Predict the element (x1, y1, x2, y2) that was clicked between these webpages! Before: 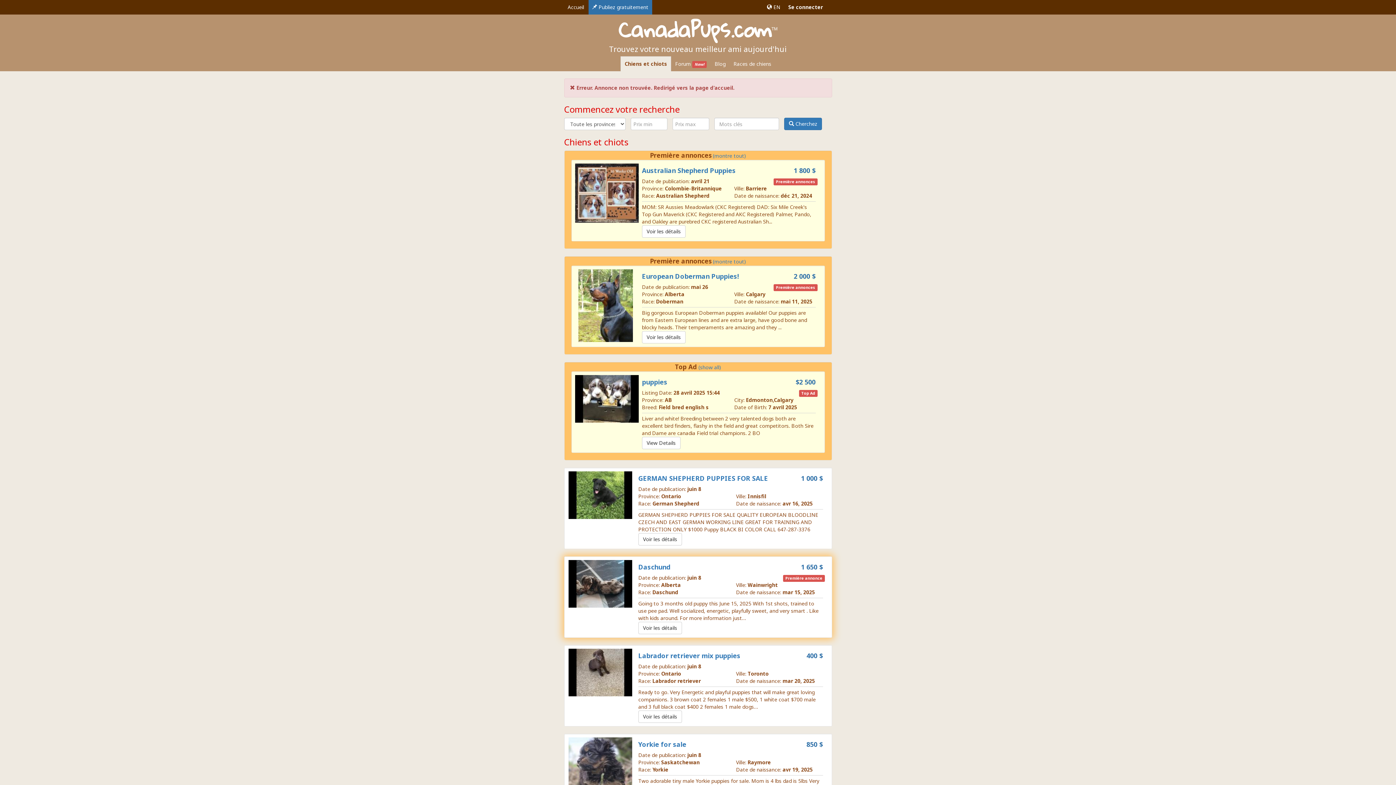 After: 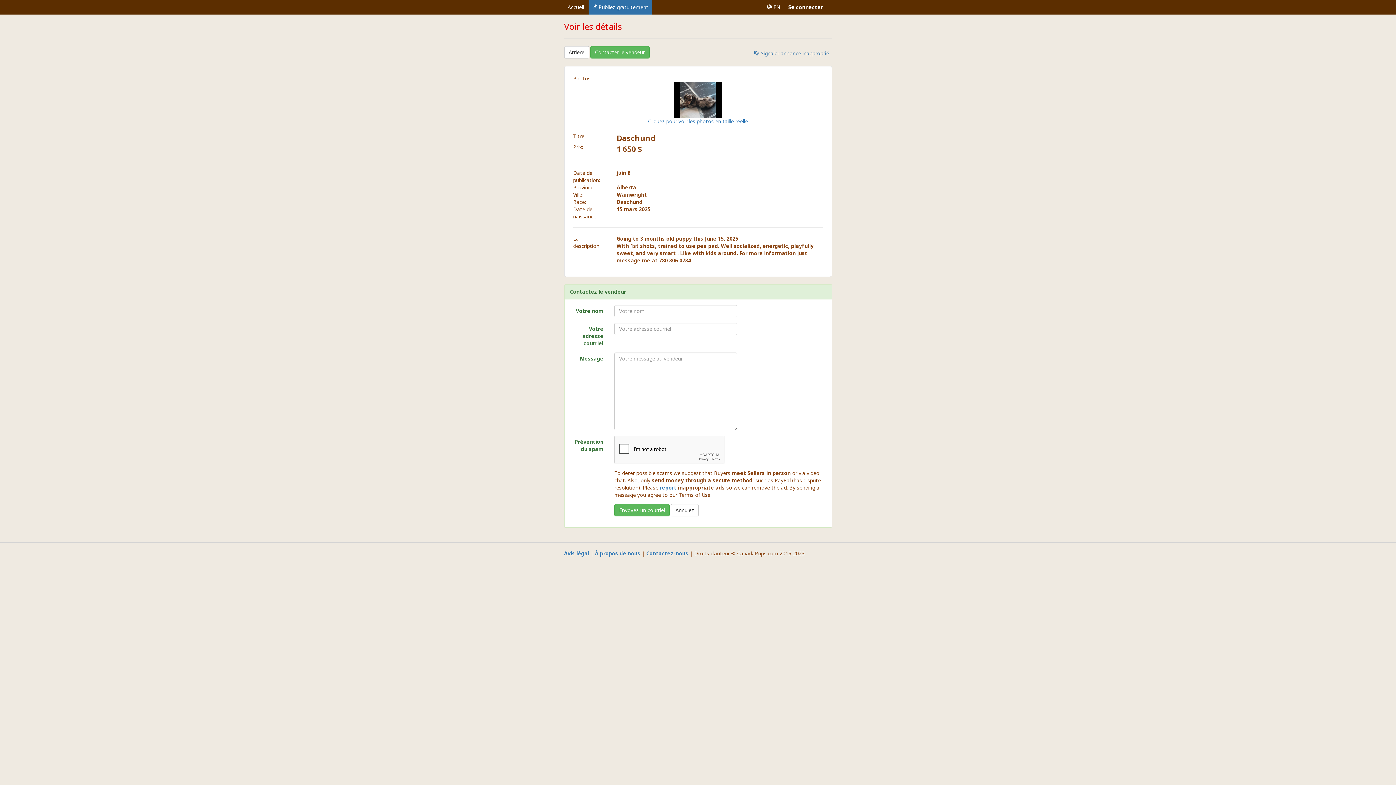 Action: label: Voir les détails bbox: (638, 629, 682, 641)